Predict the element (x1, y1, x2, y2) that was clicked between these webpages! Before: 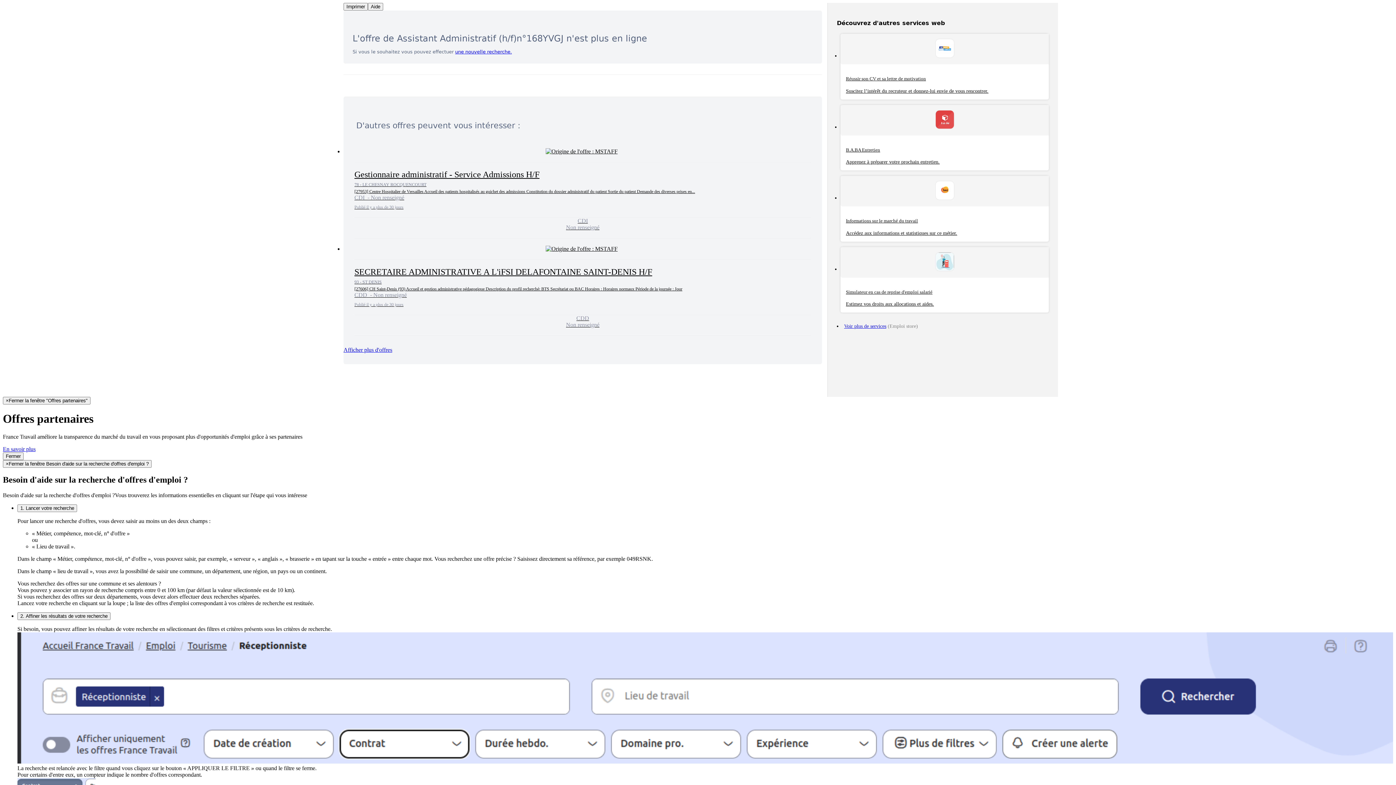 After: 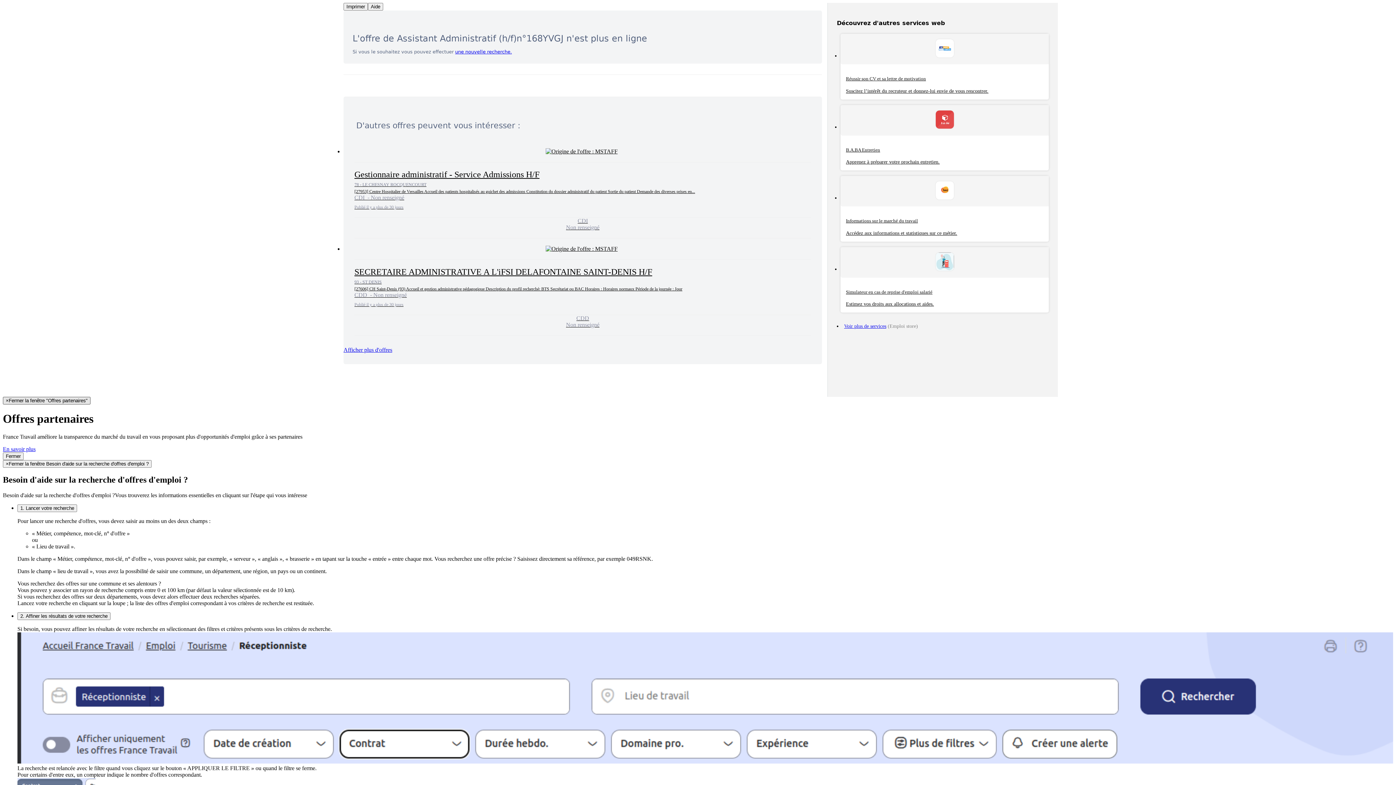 Action: bbox: (2, 397, 90, 404) label: ×Fermer la fenêtre "Offres partenaires"